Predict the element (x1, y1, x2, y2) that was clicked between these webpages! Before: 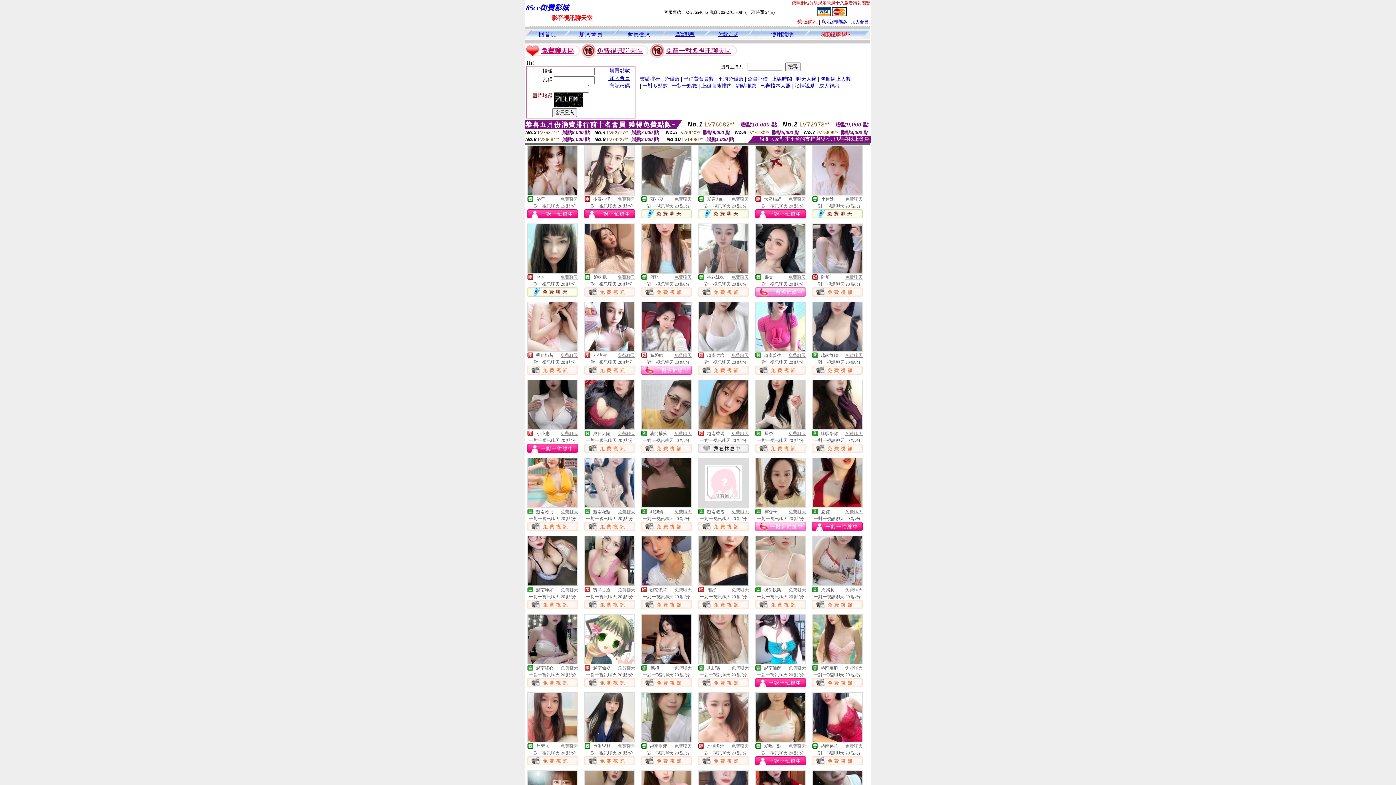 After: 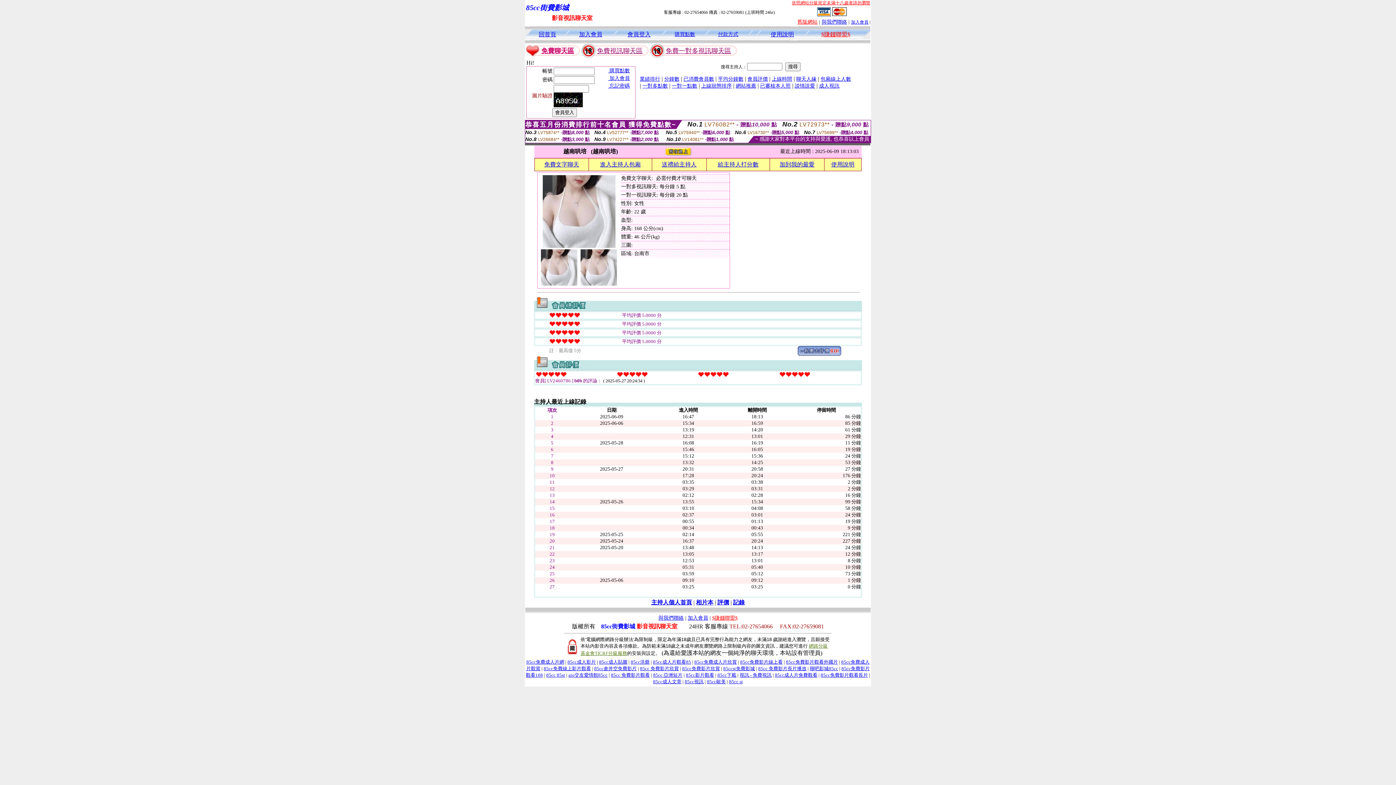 Action: bbox: (699, 346, 748, 352)